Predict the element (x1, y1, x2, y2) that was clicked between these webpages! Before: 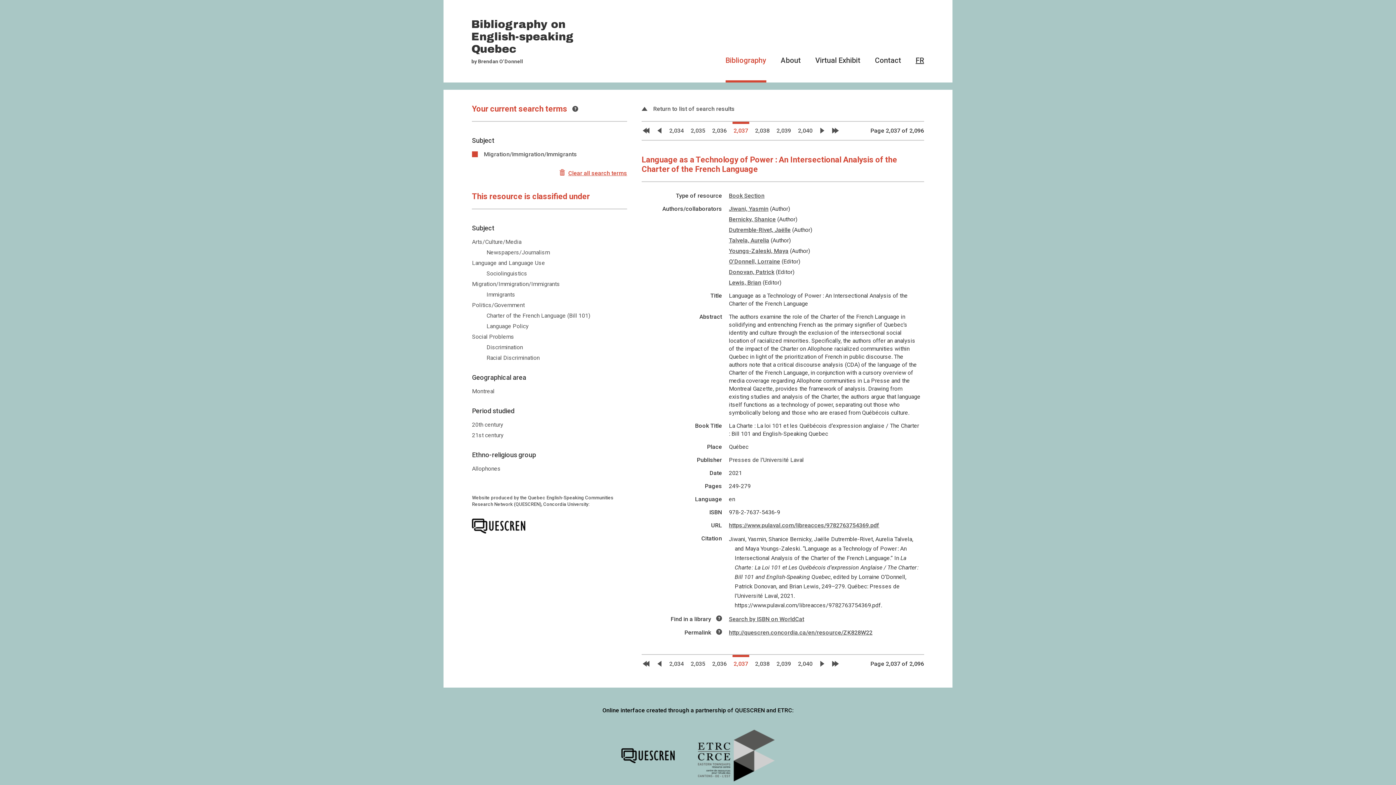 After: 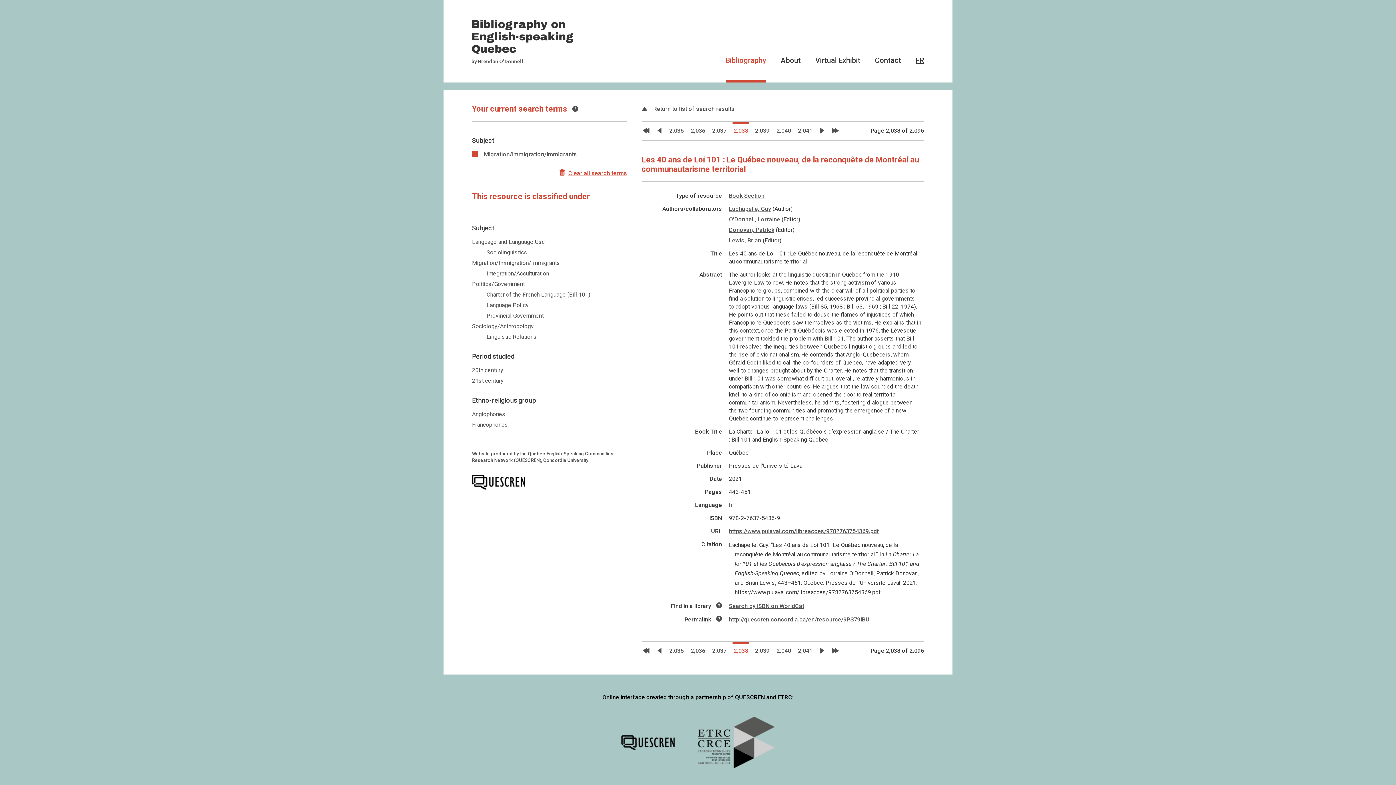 Action: bbox: (818, 655, 826, 673) label: Next page